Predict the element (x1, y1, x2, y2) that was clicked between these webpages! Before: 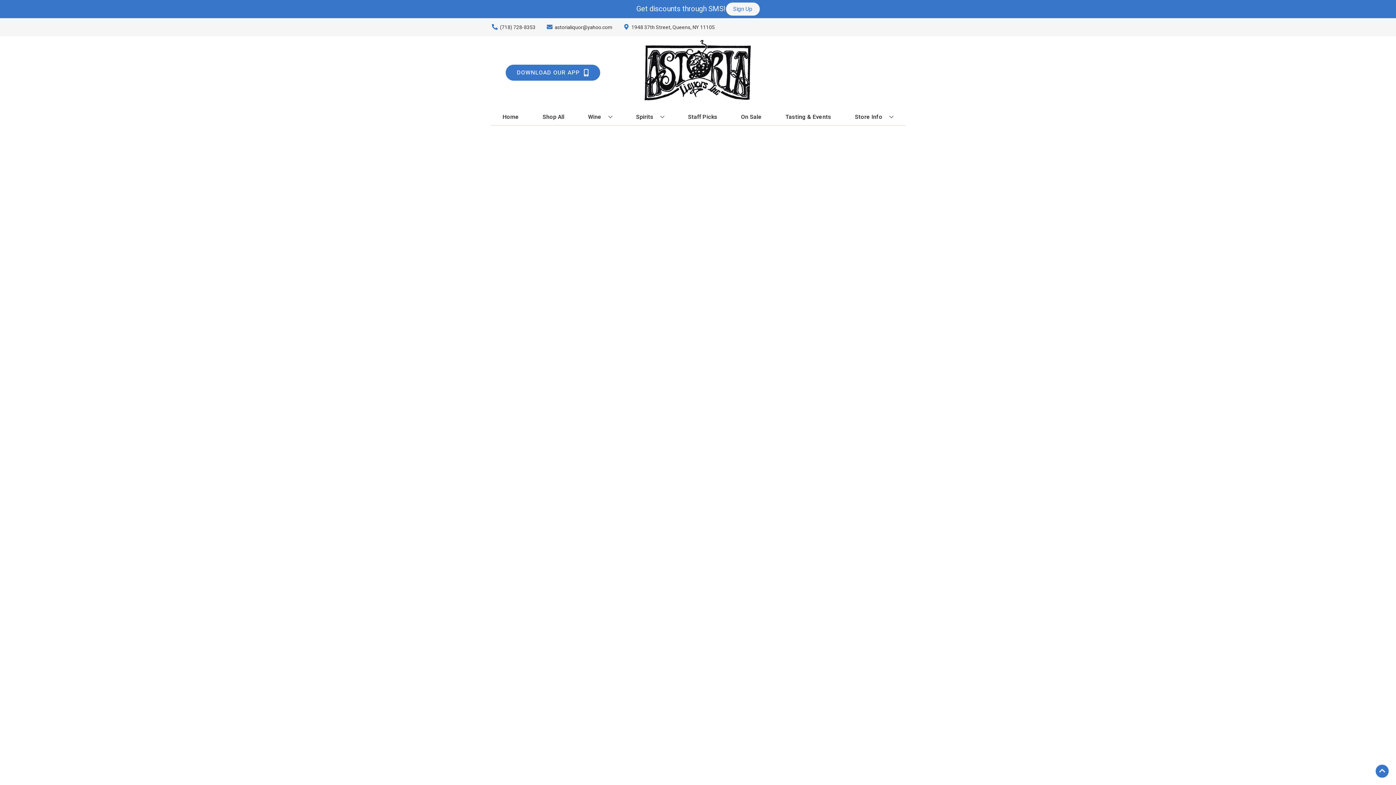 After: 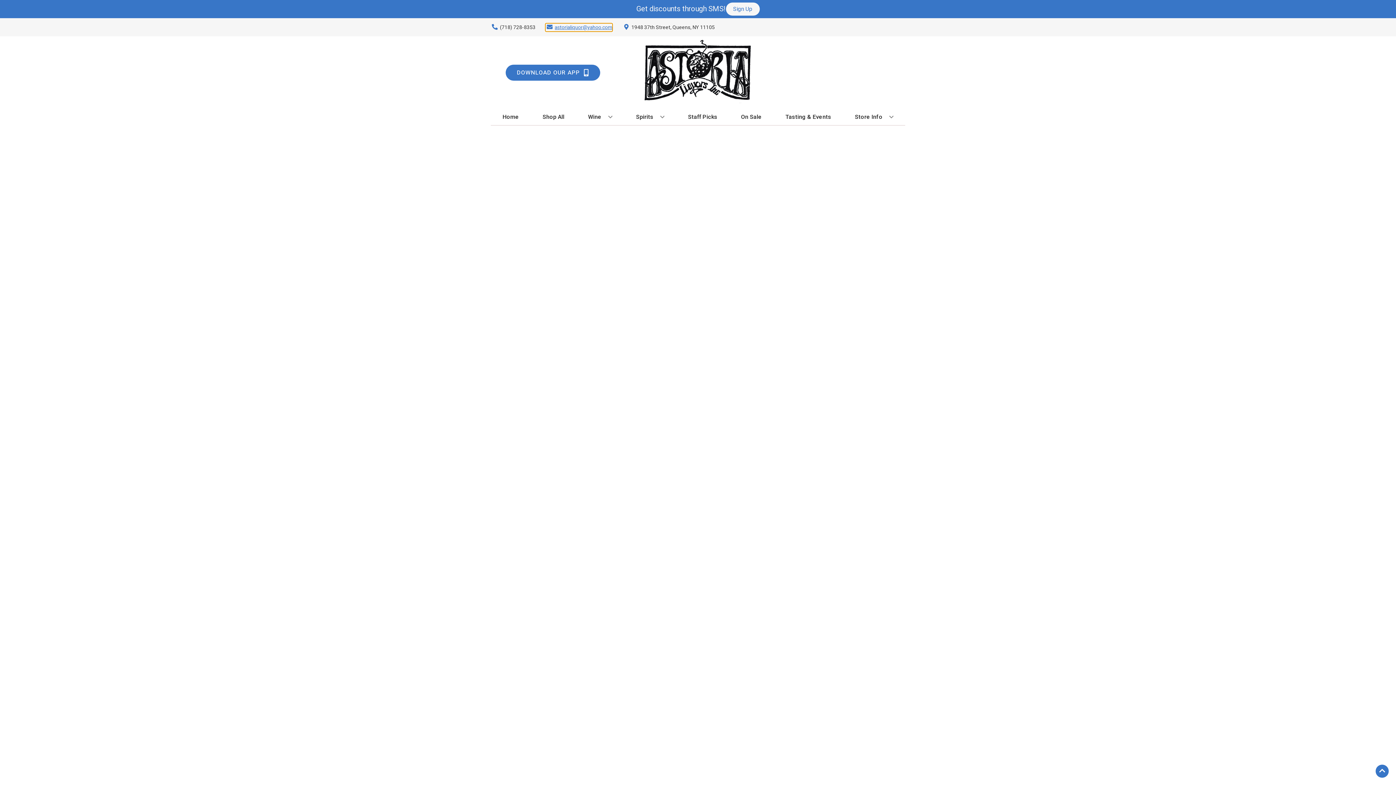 Action: label: Store Email address is astorialiquor@yahoo.com Clicking will open a link in a new tab bbox: (545, 23, 612, 31)